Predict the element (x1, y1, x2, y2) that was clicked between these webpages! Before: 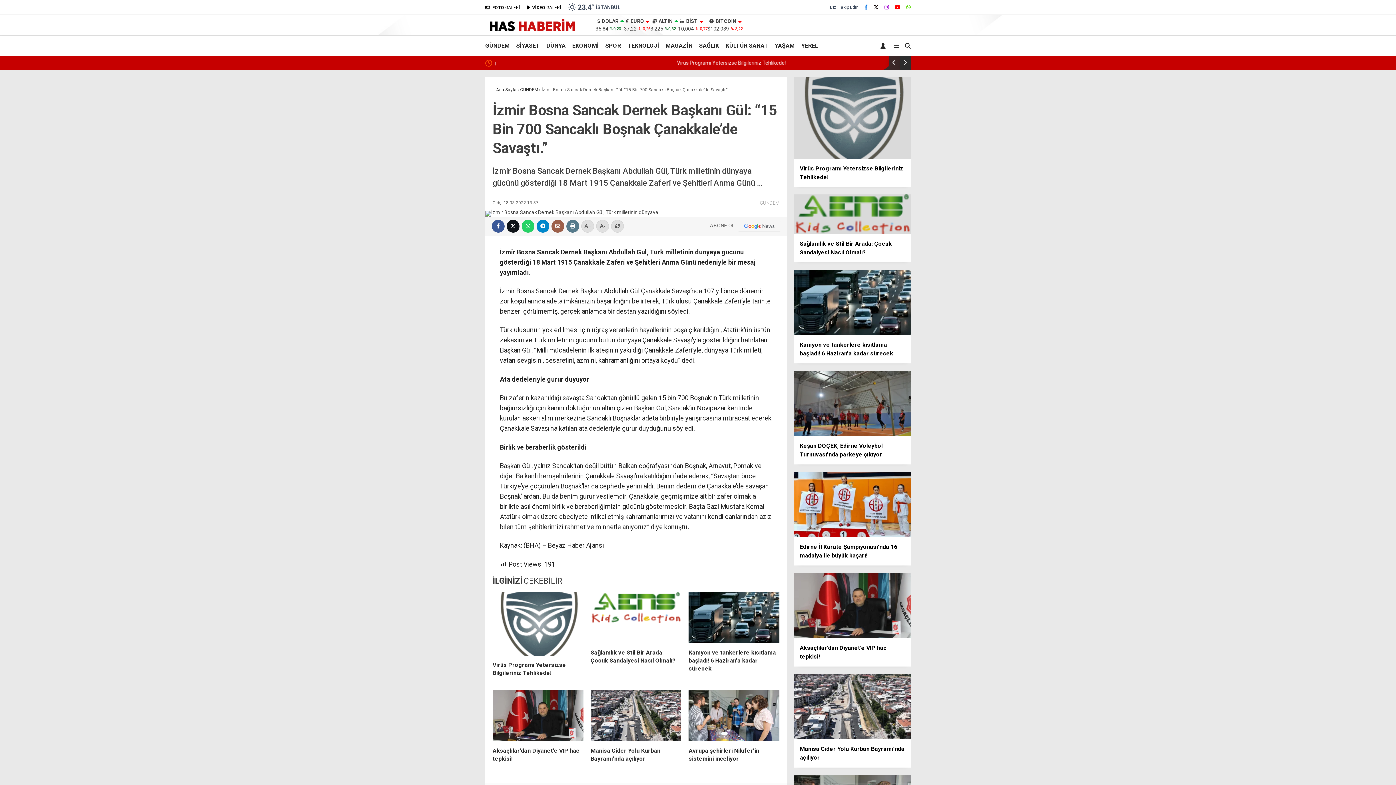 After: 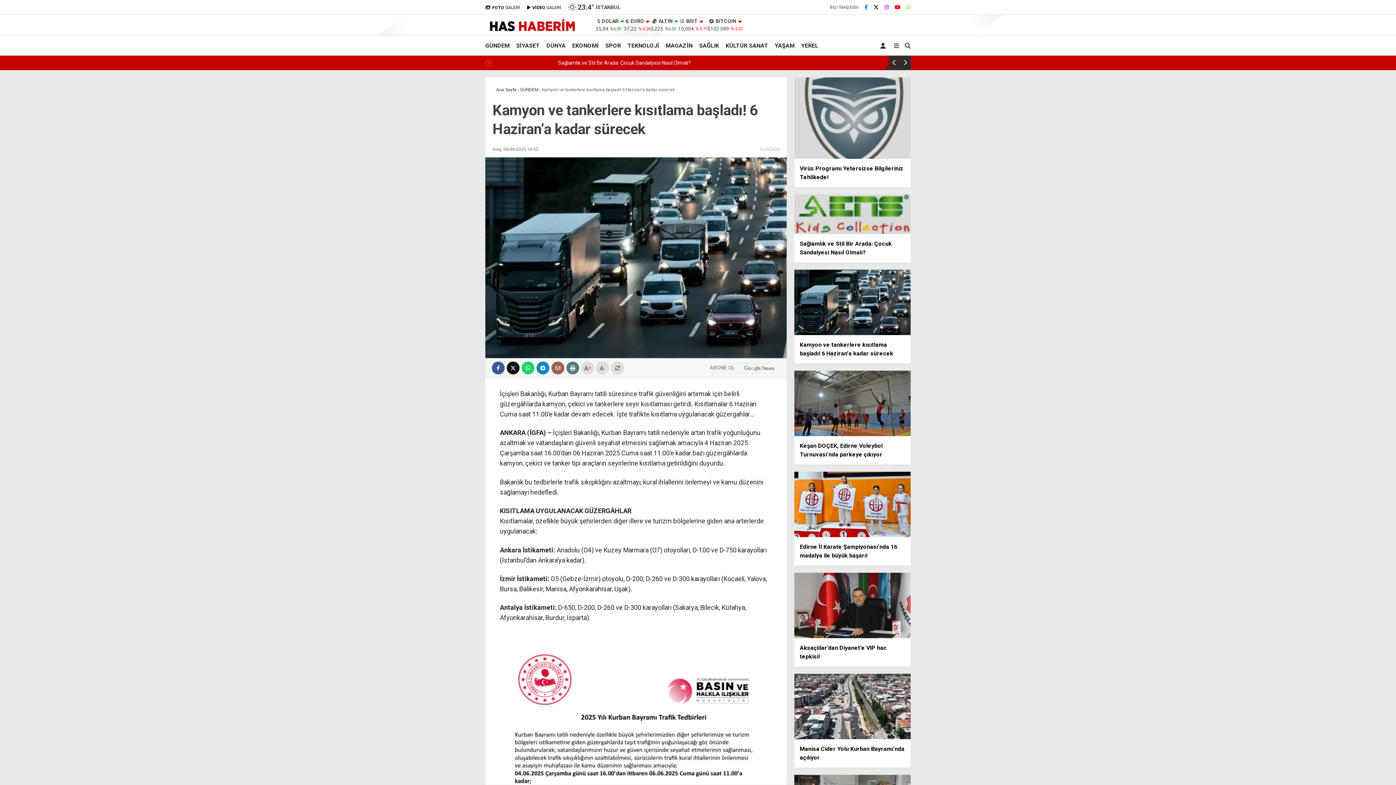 Action: bbox: (794, 269, 910, 363) label: Kamyon ve tankerlere kısıtlama başladı! 6 Haziran’a kadar sürecek